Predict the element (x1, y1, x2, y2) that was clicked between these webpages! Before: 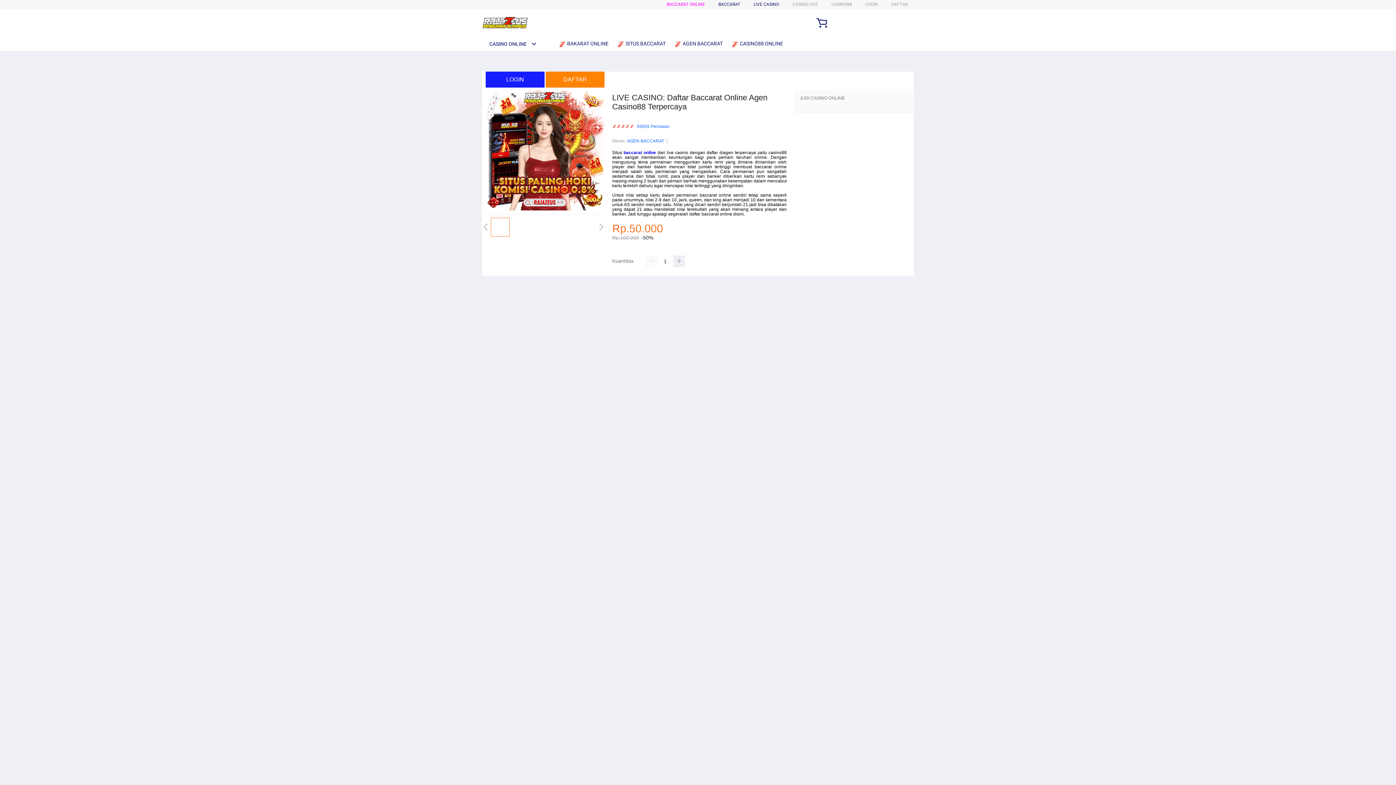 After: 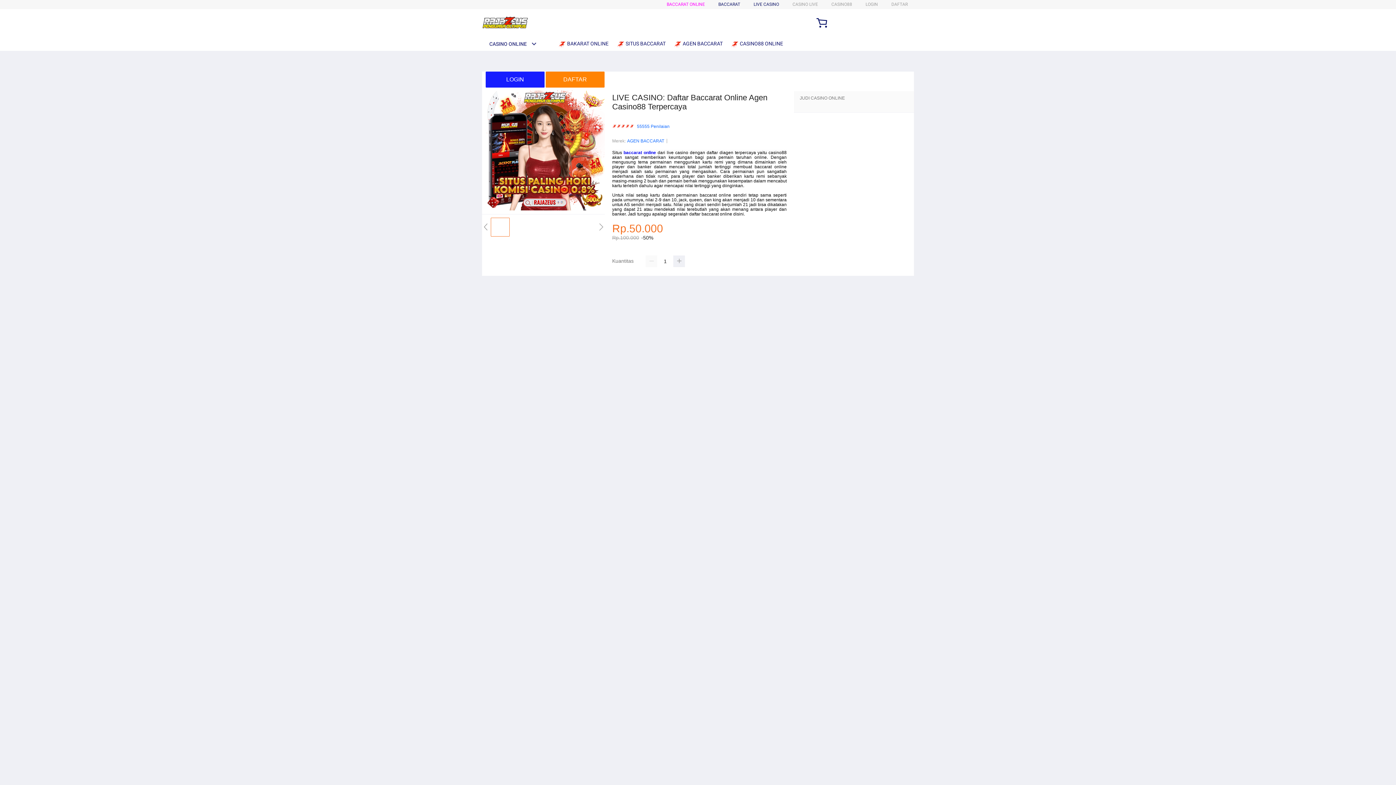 Action: bbox: (674, 36, 726, 50) label:  AGEN BACCARAT